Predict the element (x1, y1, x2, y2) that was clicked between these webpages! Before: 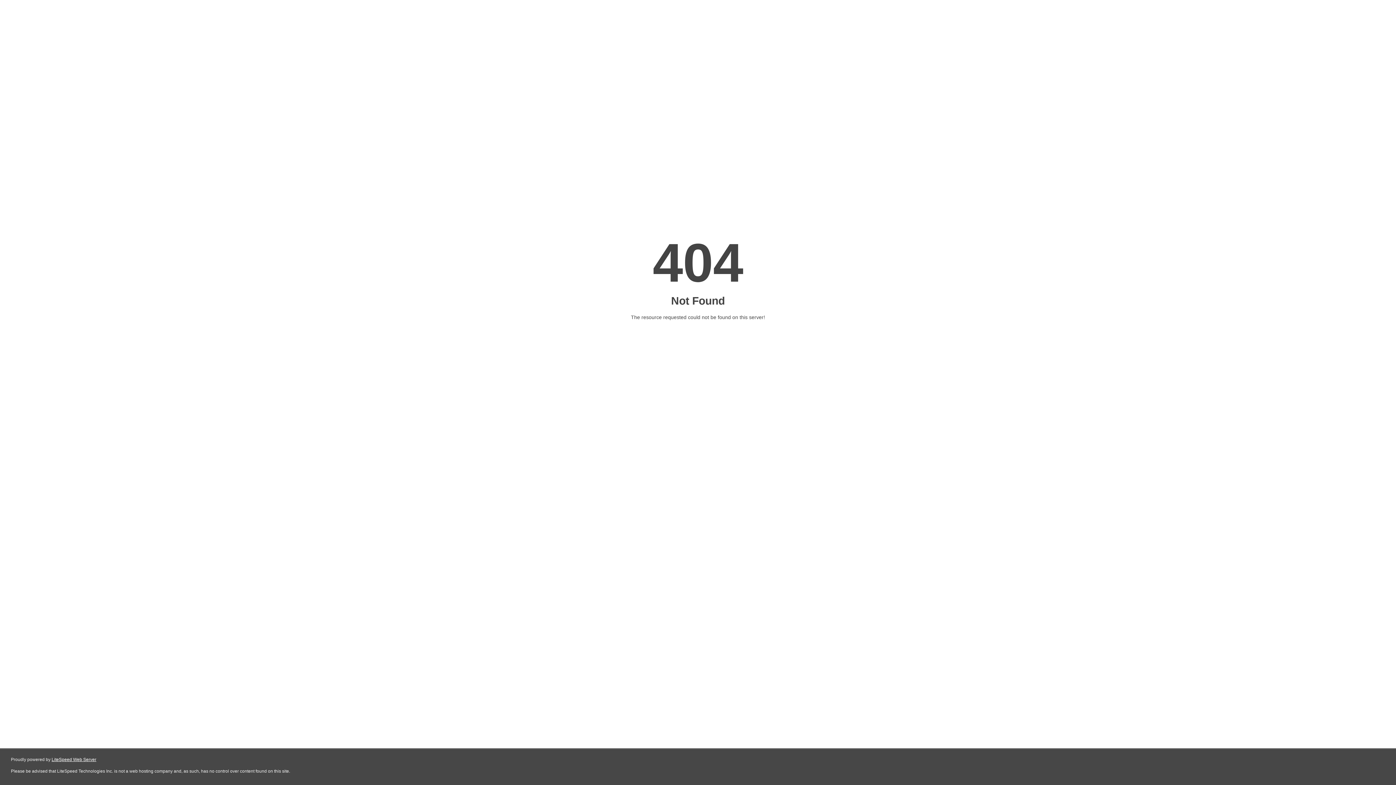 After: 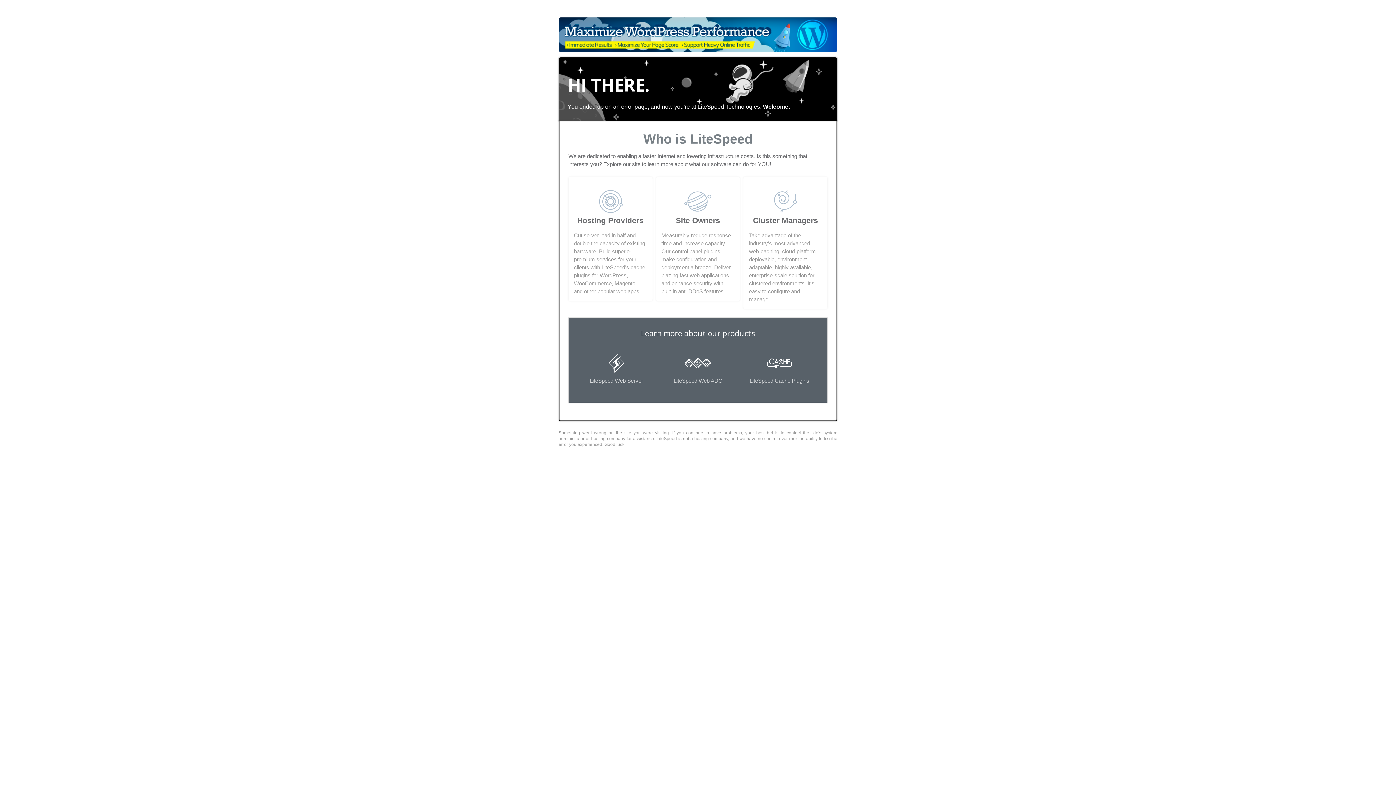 Action: bbox: (51, 757, 96, 762) label: LiteSpeed Web Server